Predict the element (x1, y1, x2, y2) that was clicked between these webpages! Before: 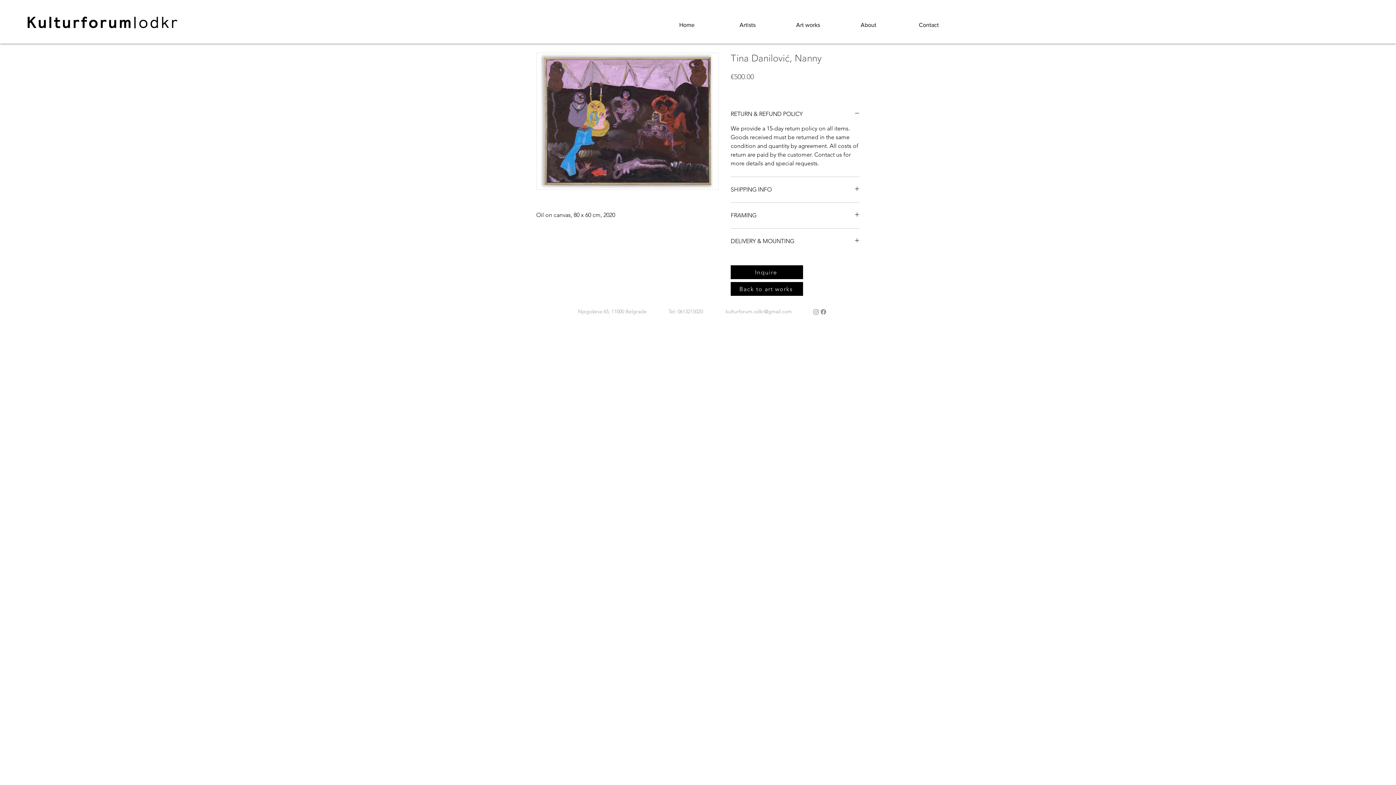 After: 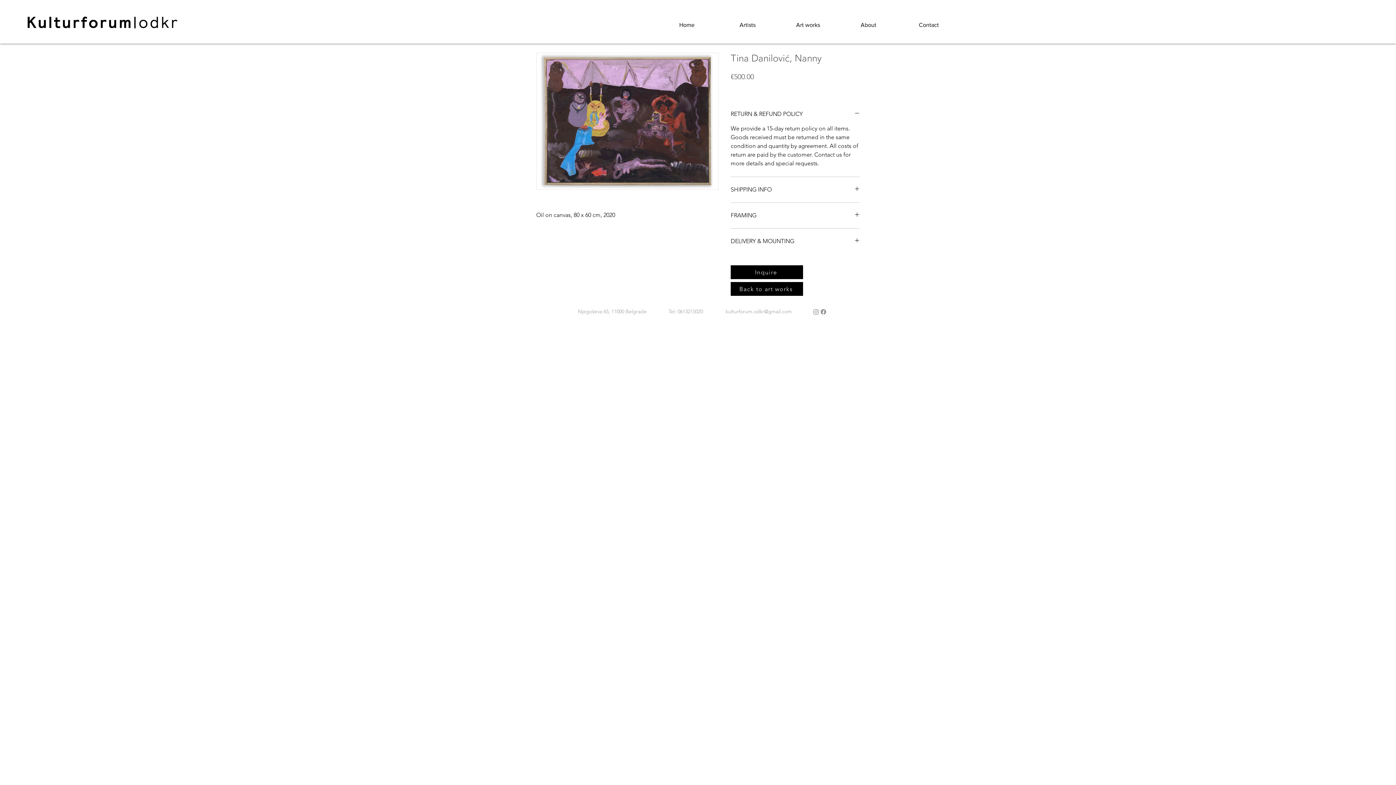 Action: label: Facebook   bbox: (820, 308, 827, 315)